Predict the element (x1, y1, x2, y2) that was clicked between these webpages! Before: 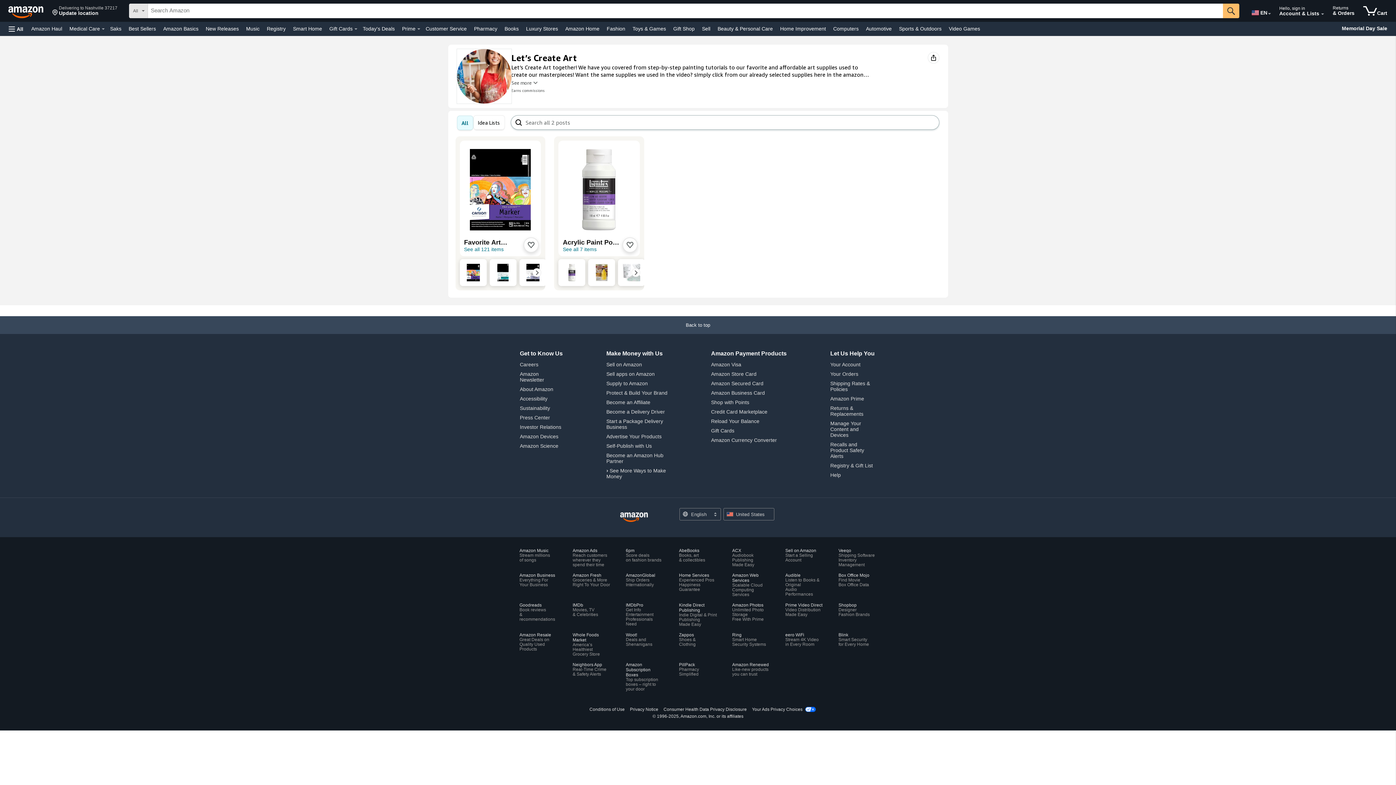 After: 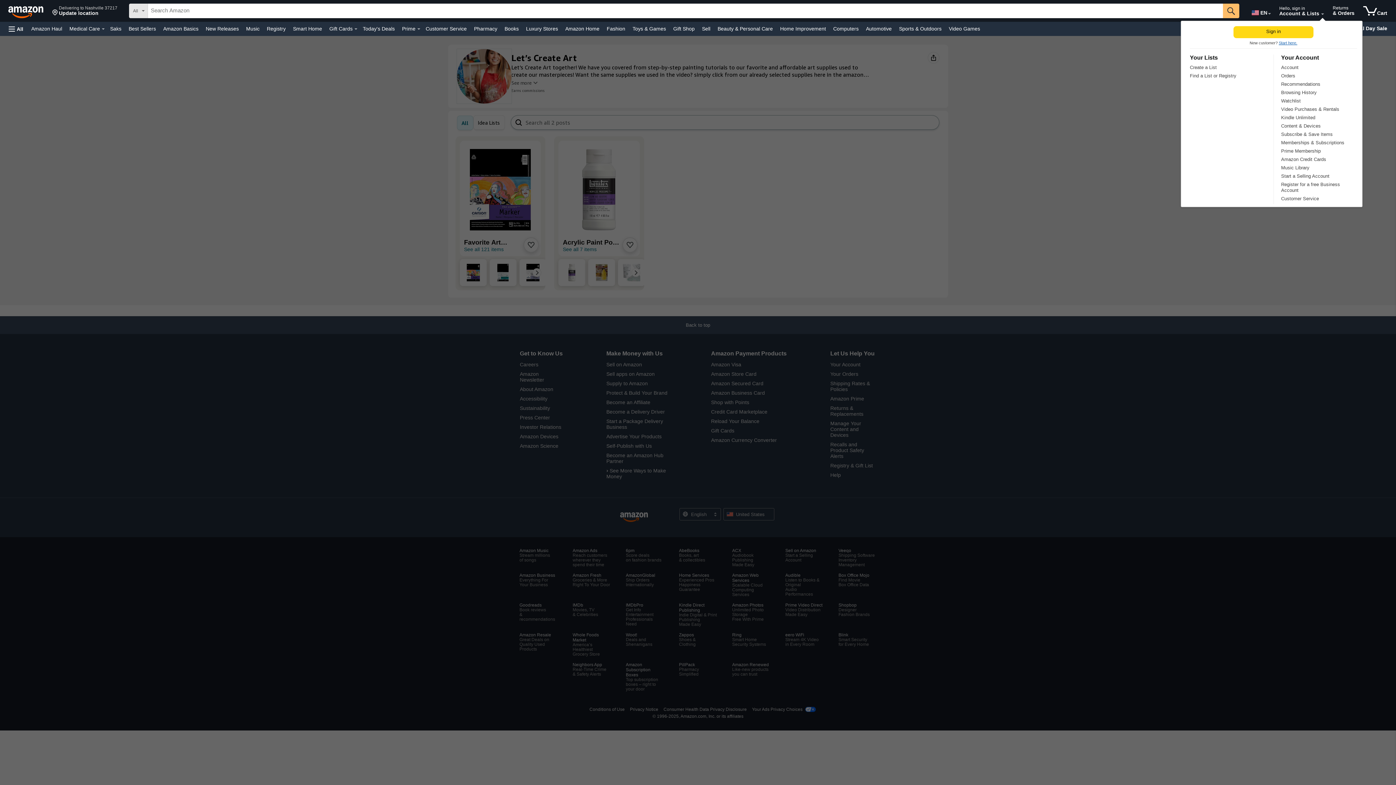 Action: bbox: (1321, 13, 1324, 14) label: Expand Account and Lists